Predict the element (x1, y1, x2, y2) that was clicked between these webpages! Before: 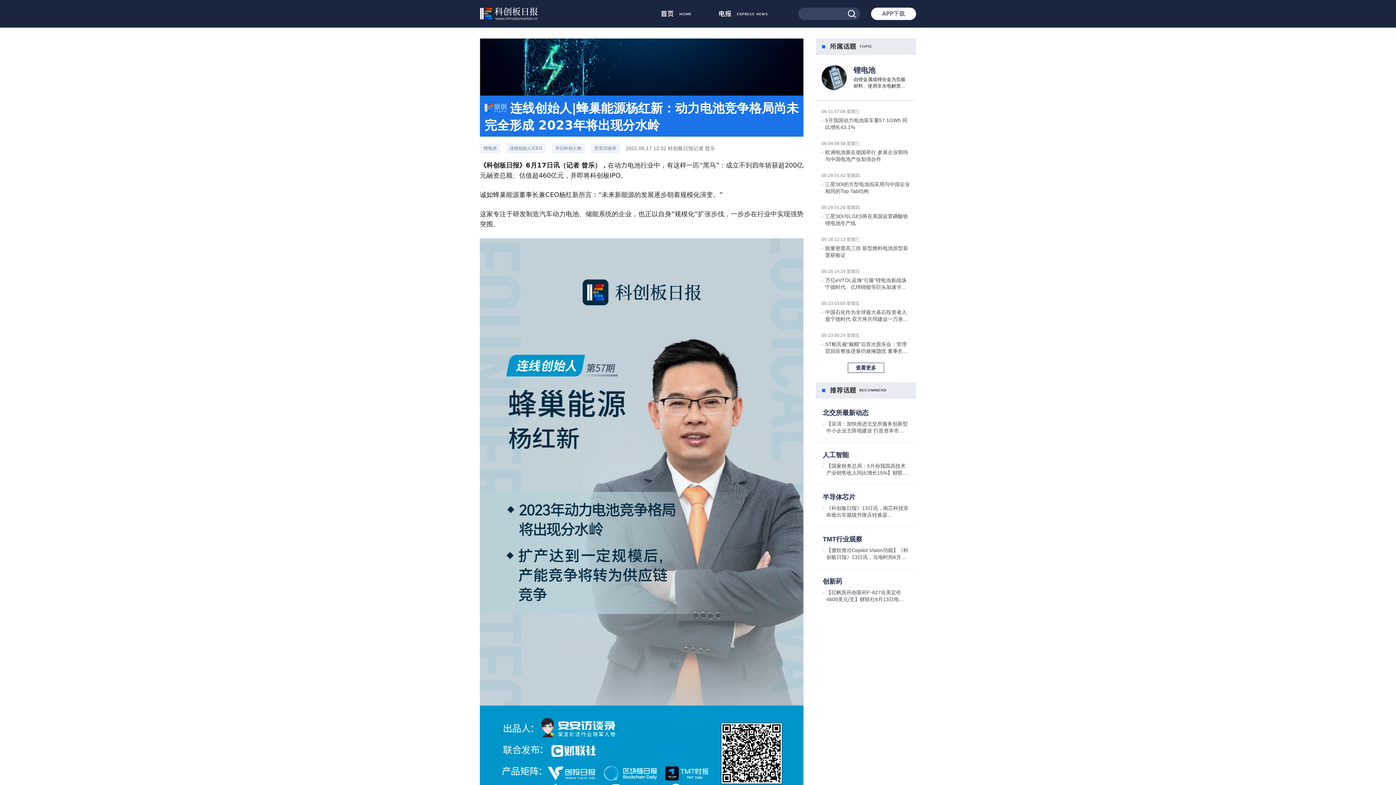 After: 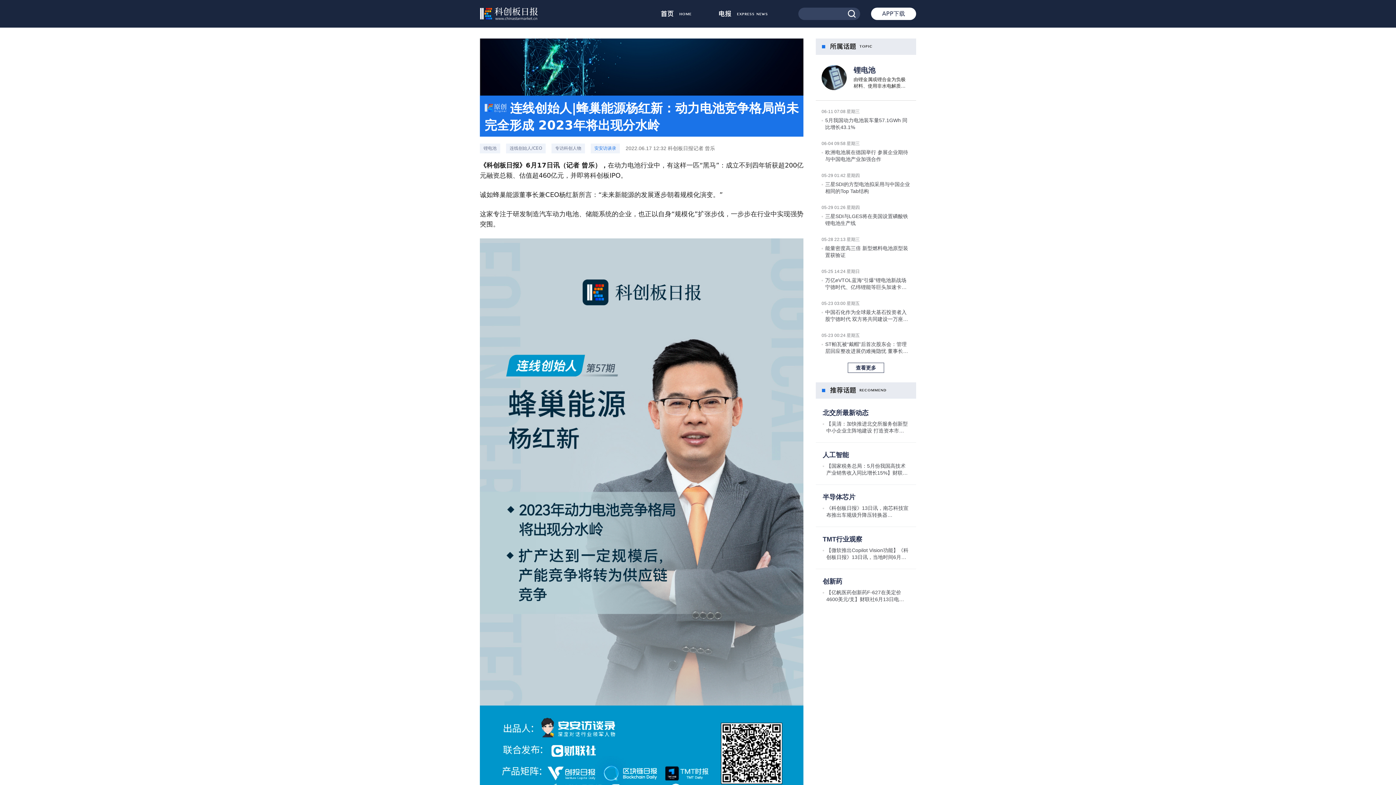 Action: bbox: (594, 145, 616, 150) label: 安安访谈录